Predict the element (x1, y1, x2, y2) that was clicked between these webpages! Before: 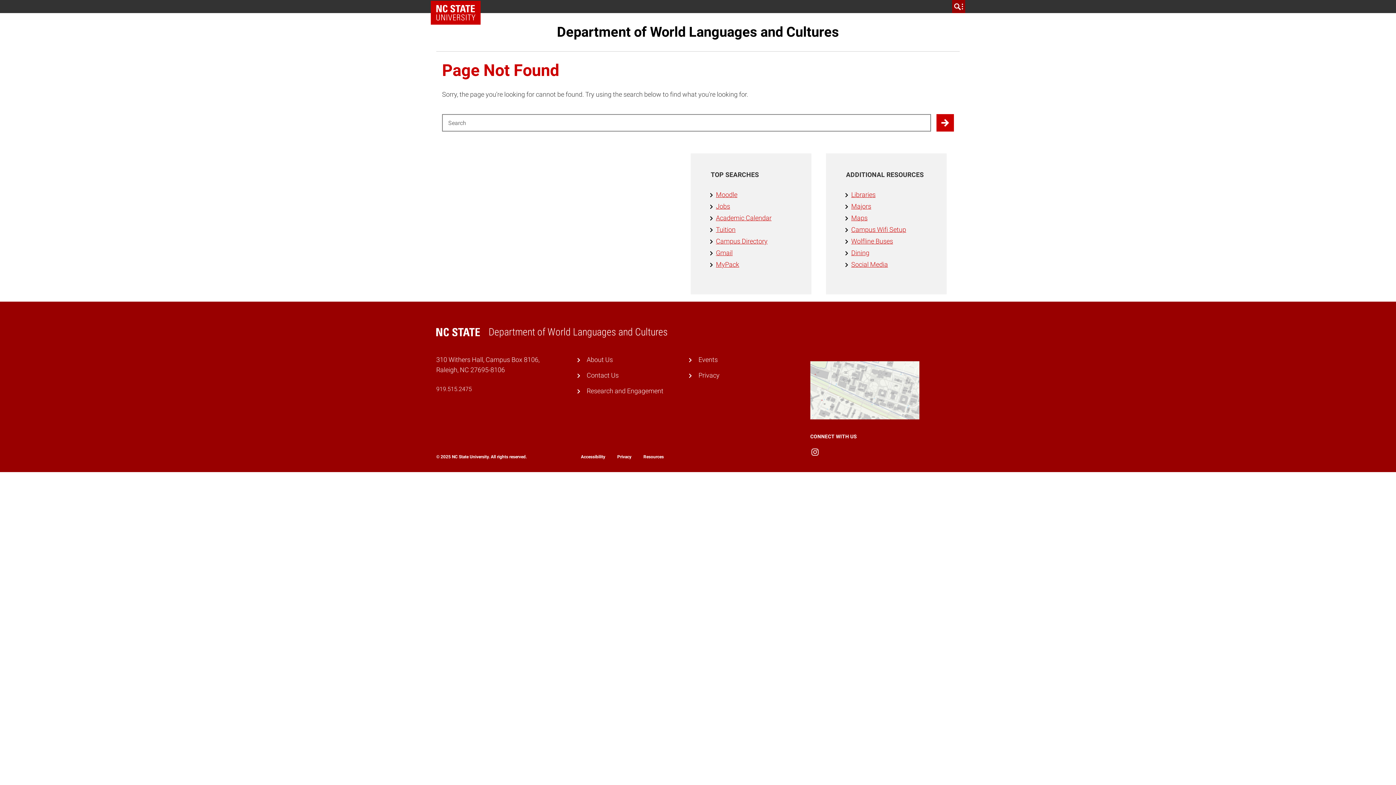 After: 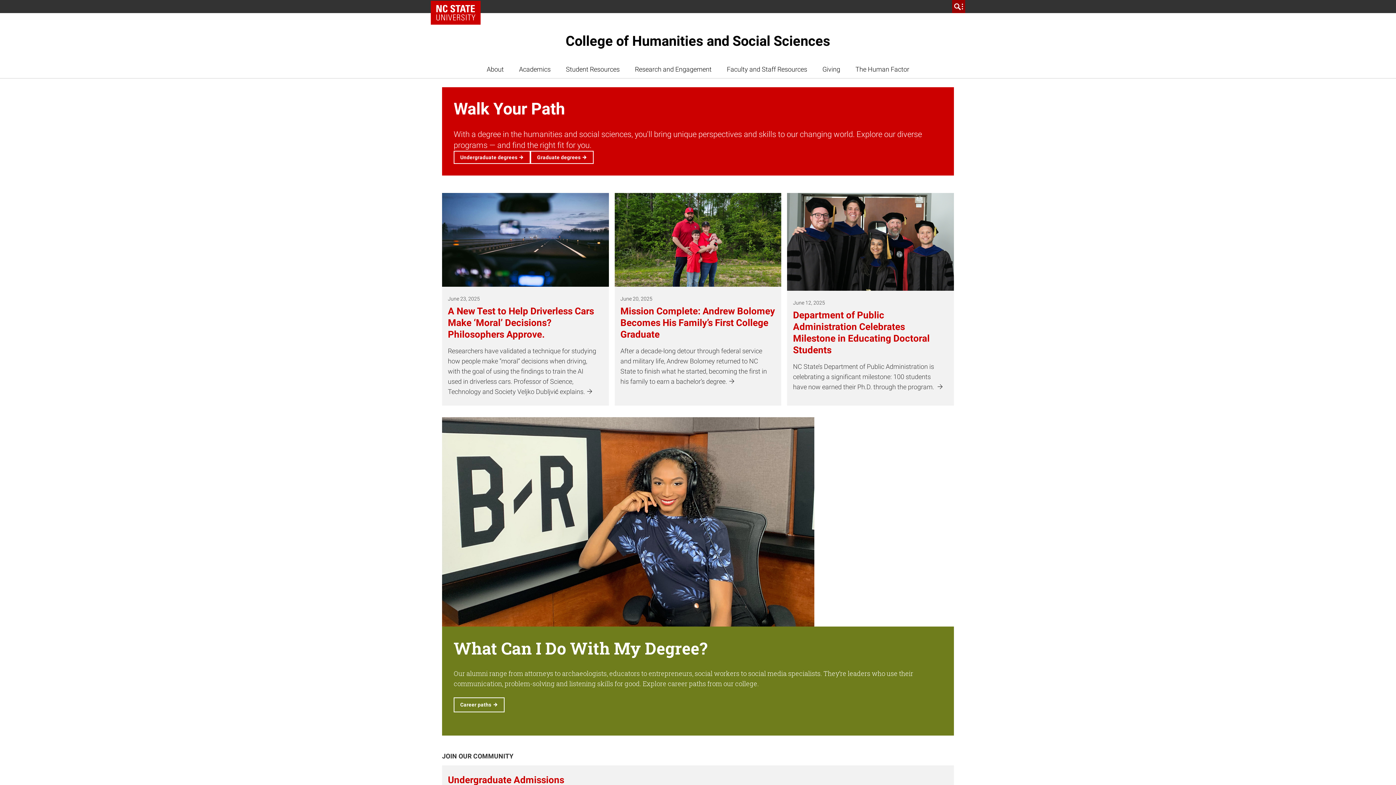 Action: label: Department of World Languages and Cultures
Home bbox: (436, 324, 668, 340)